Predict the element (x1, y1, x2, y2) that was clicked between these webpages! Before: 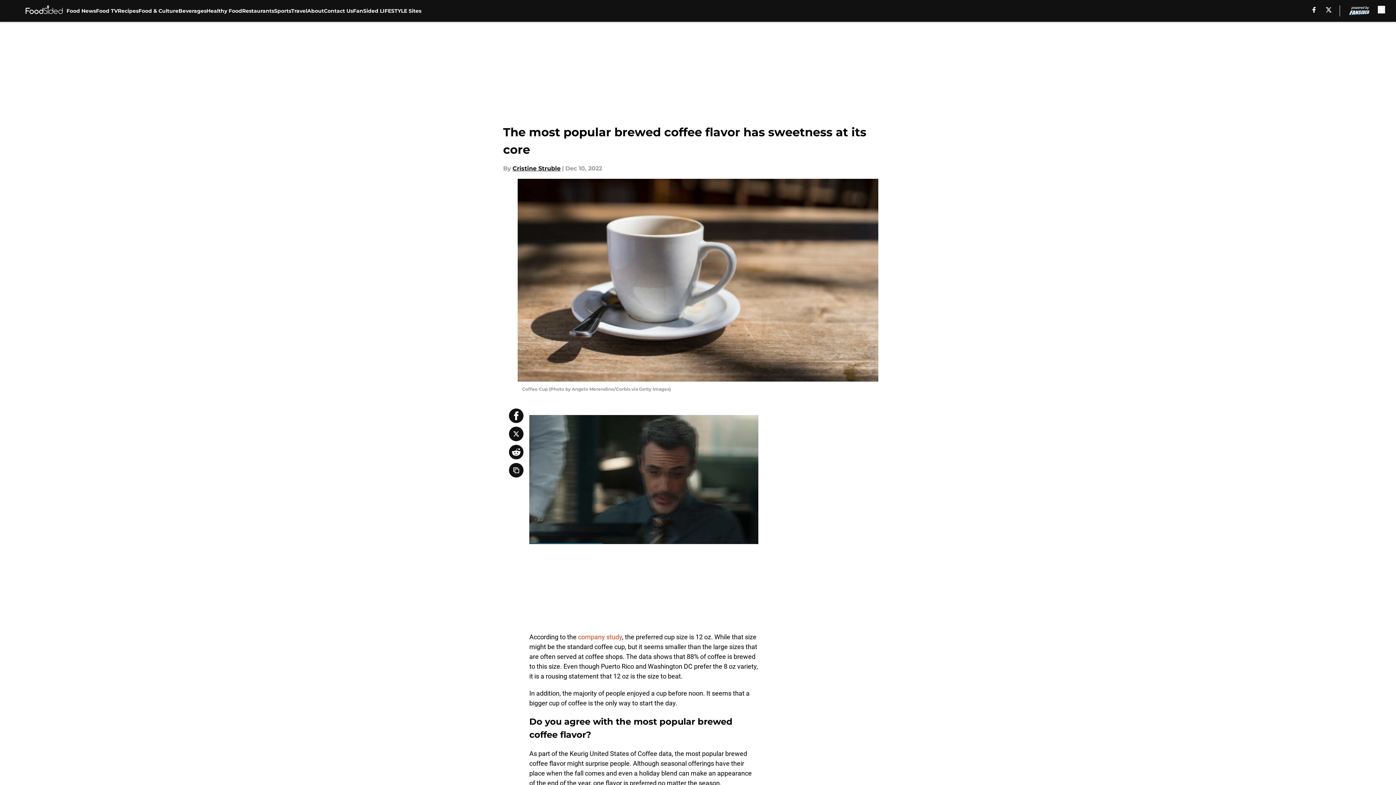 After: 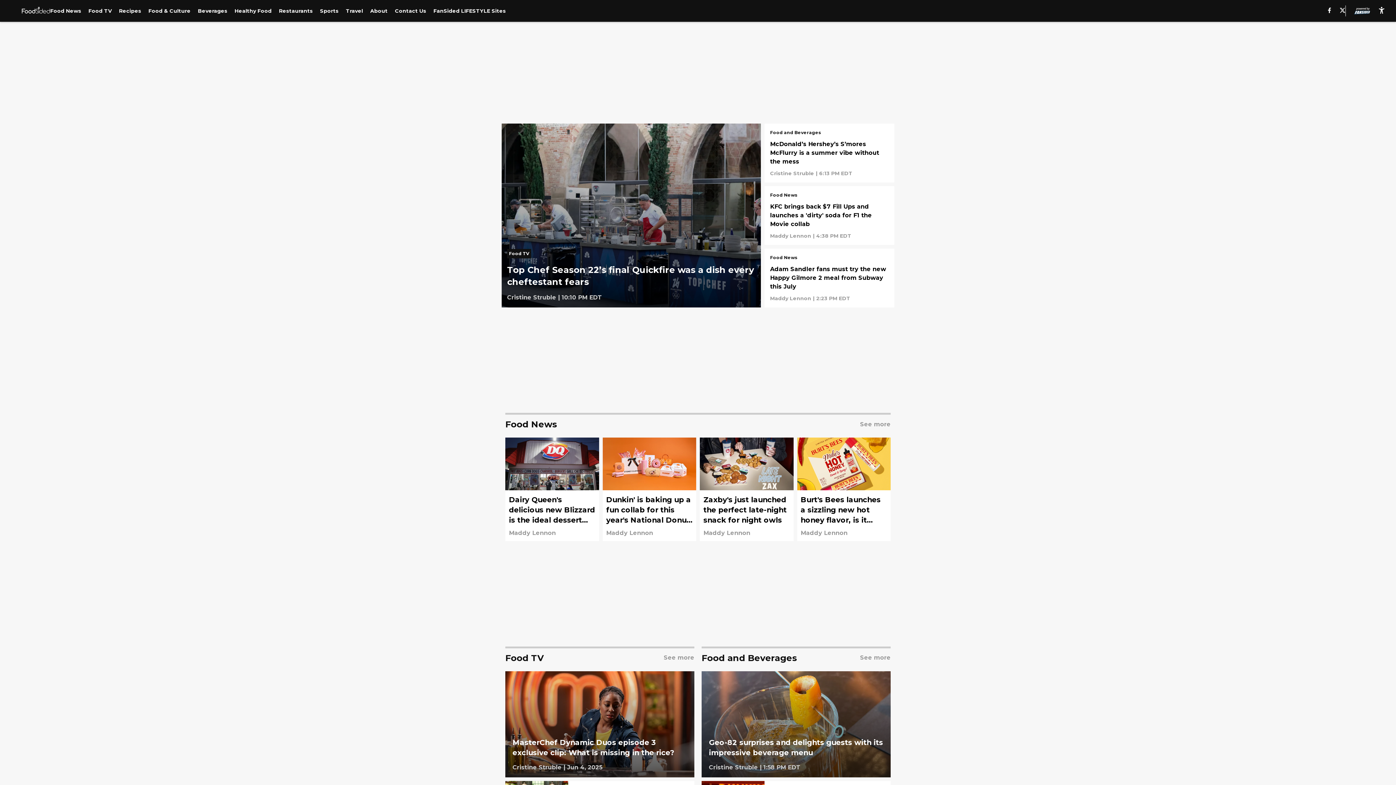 Action: bbox: (21, 5, 66, 16)